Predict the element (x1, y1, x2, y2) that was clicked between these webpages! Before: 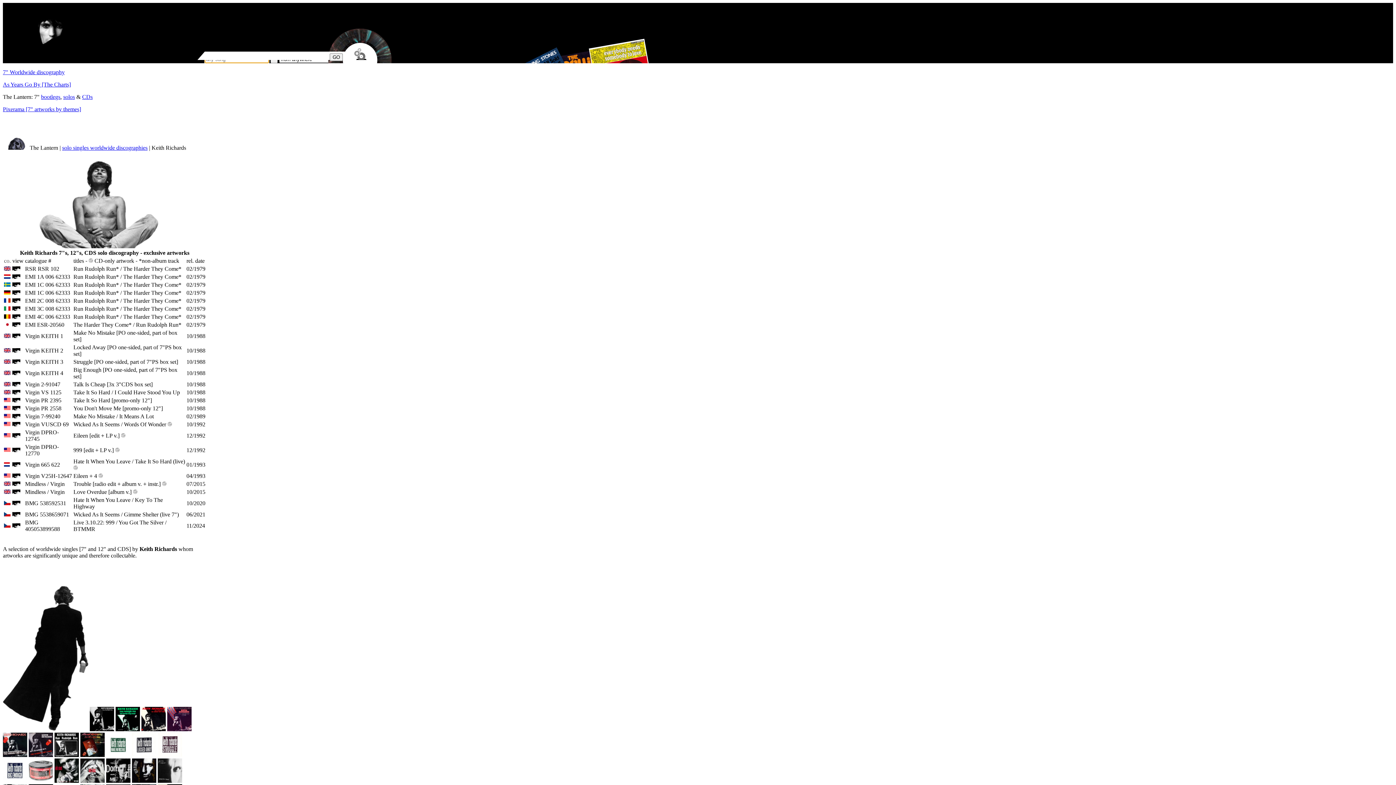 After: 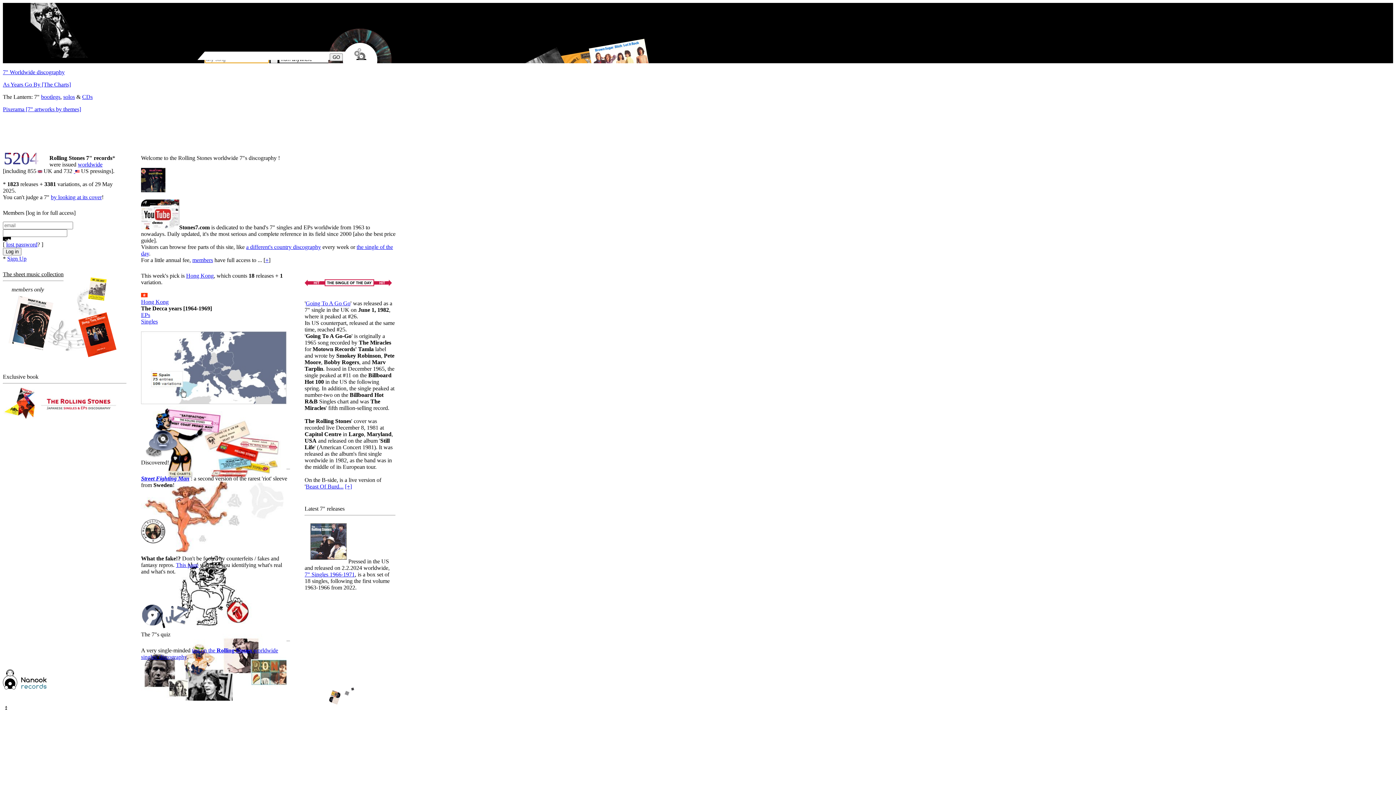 Action: bbox: (12, 481, 20, 487)